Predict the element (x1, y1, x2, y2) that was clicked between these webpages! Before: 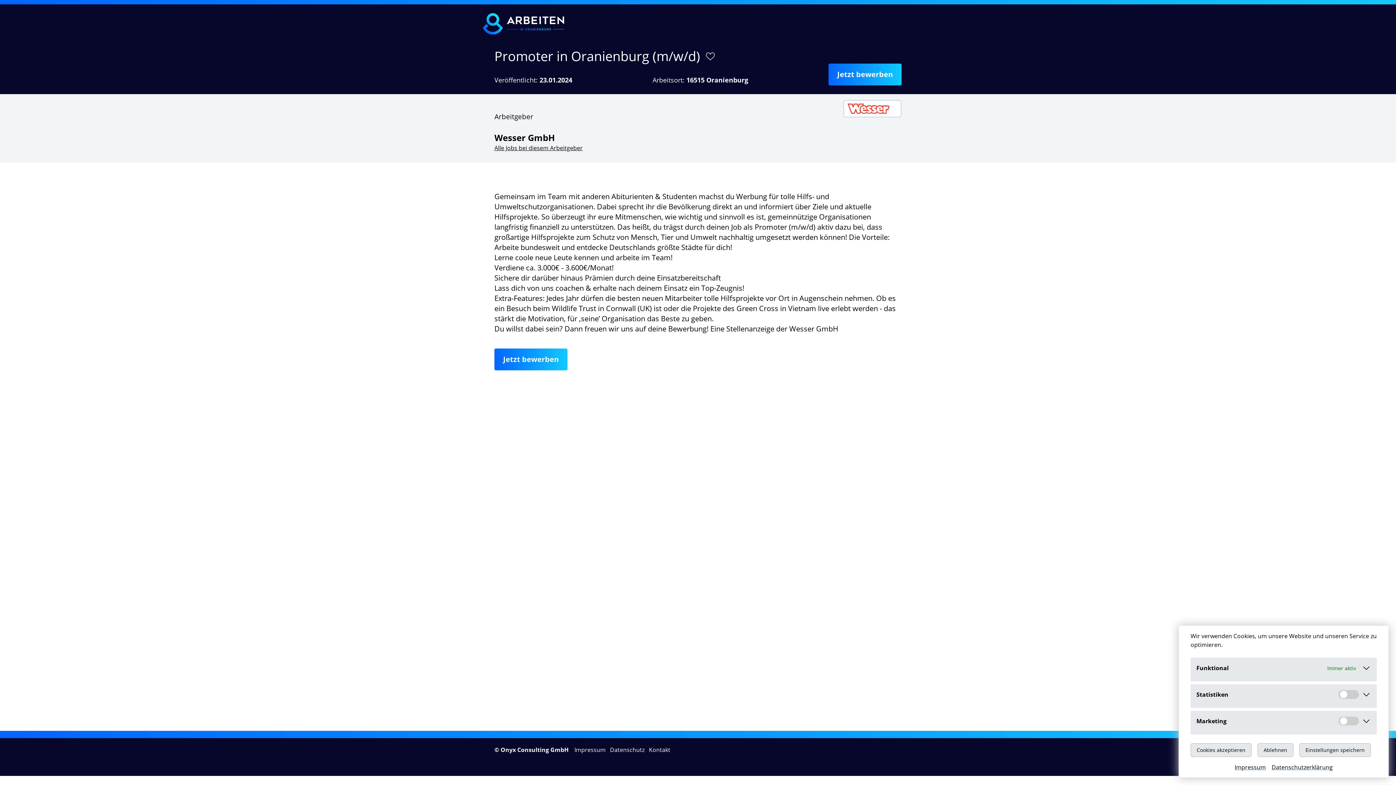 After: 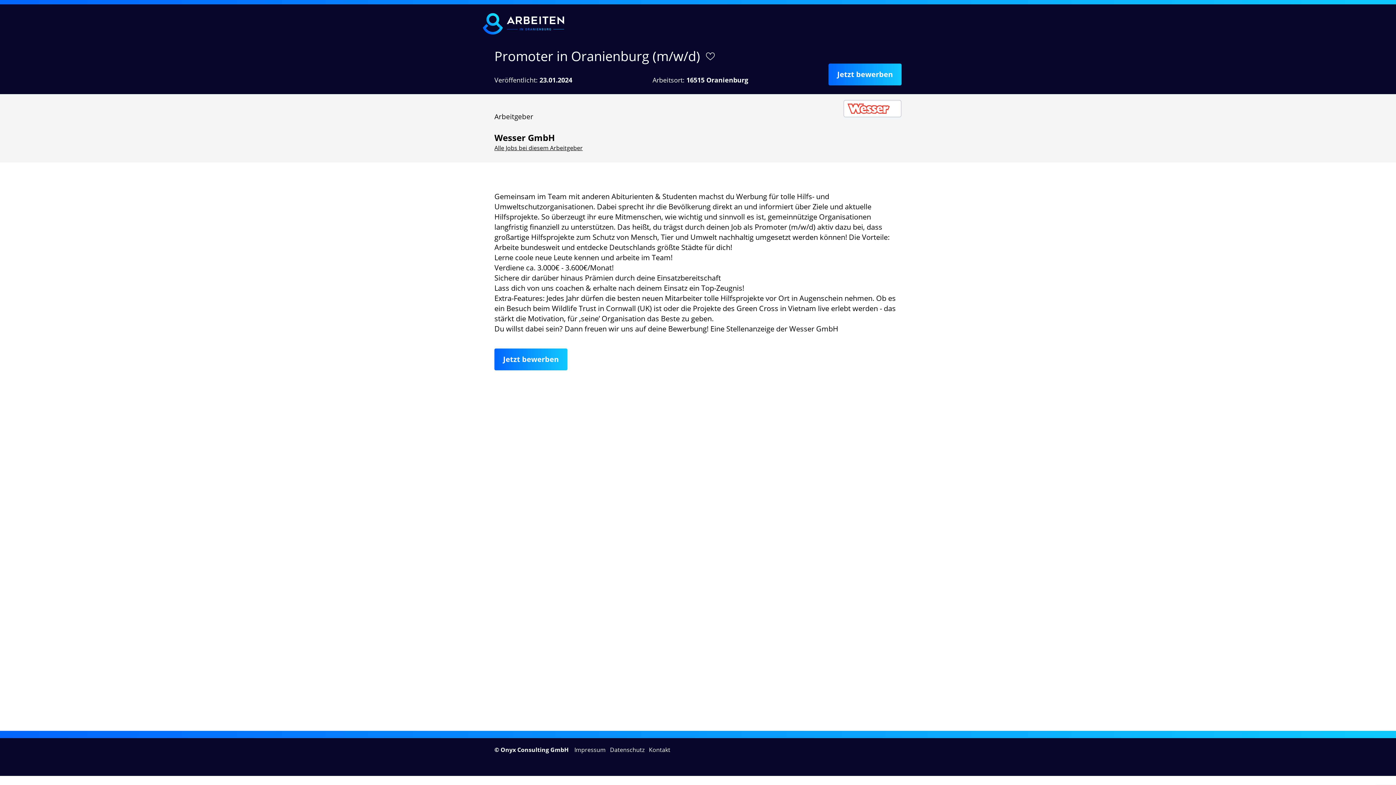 Action: label: Einstellungen speichern bbox: (1299, 743, 1371, 757)